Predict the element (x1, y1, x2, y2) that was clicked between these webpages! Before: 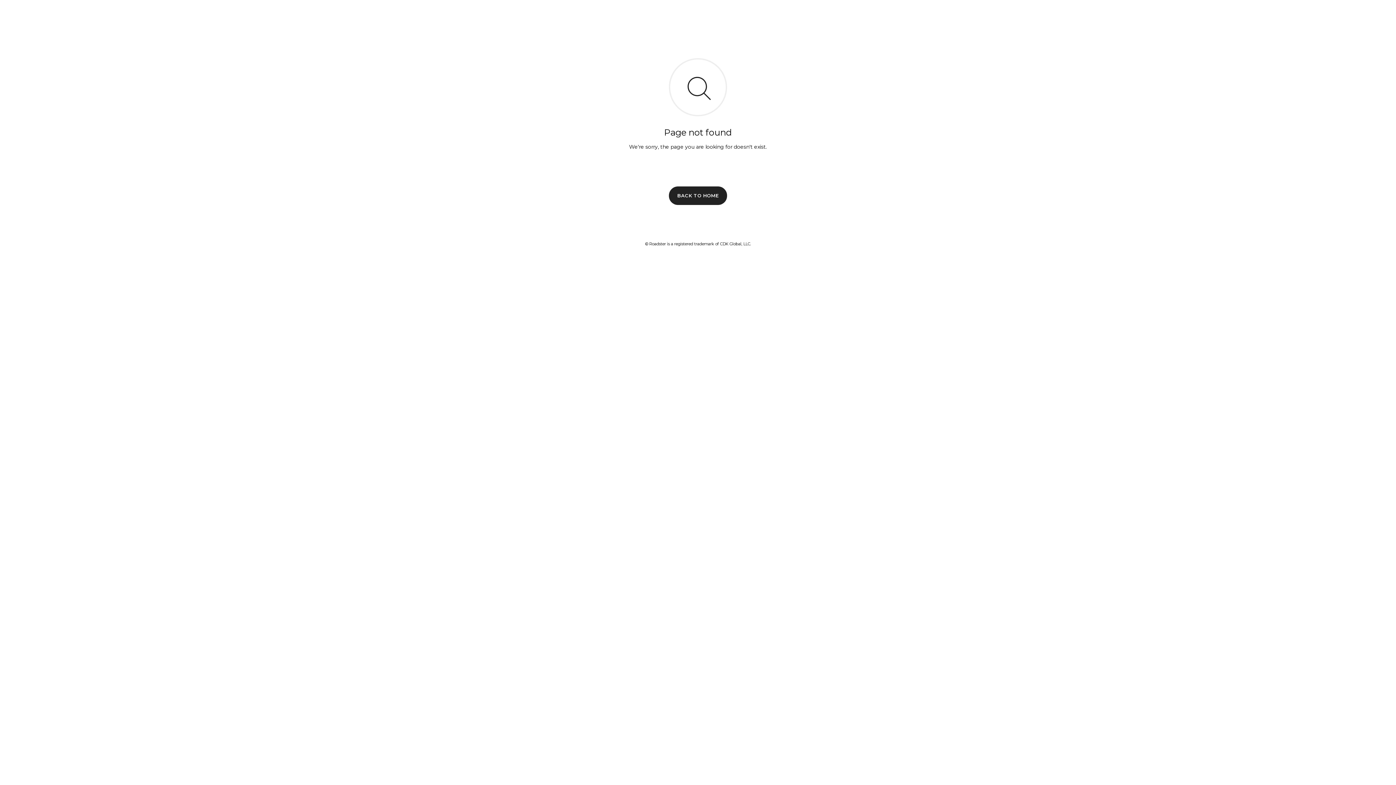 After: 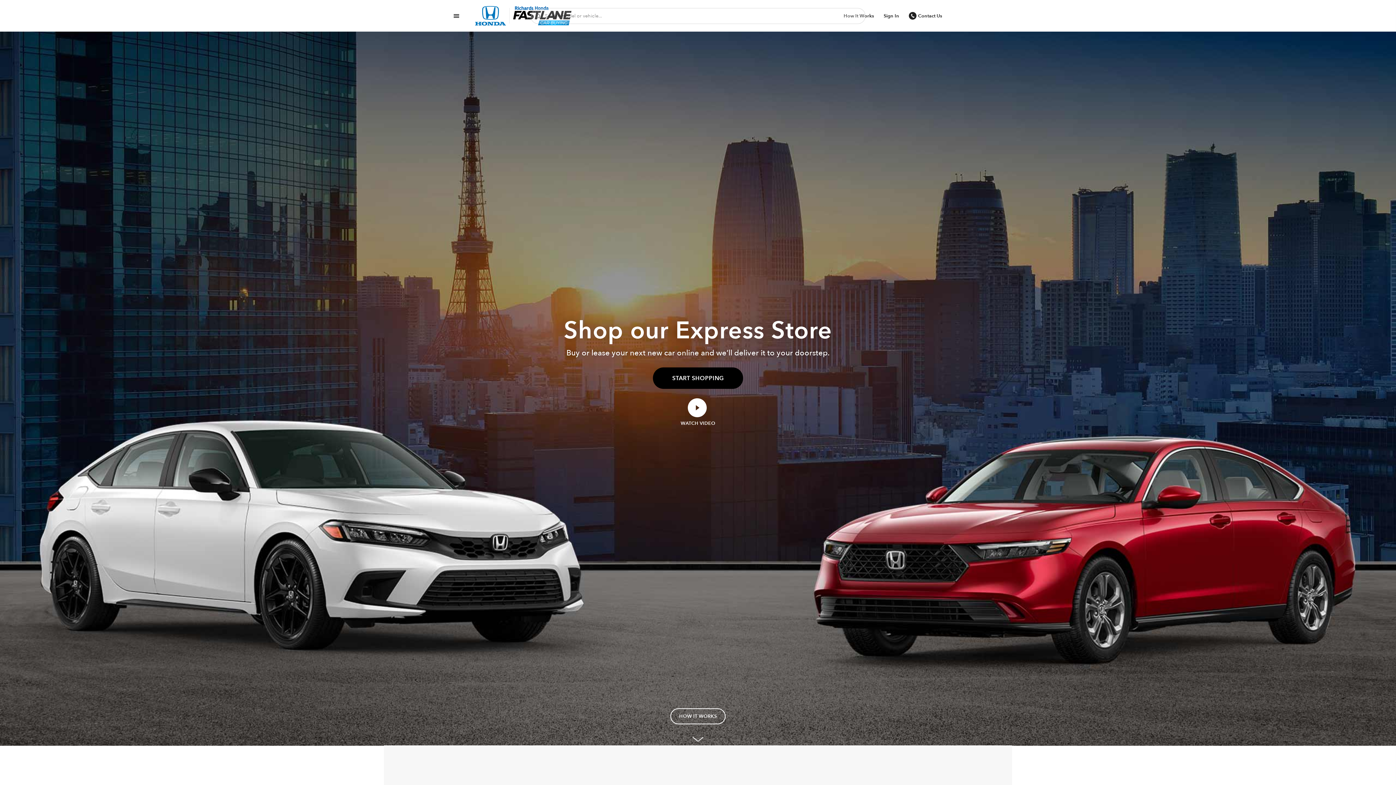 Action: bbox: (669, 186, 727, 204) label: BACK TO HOME